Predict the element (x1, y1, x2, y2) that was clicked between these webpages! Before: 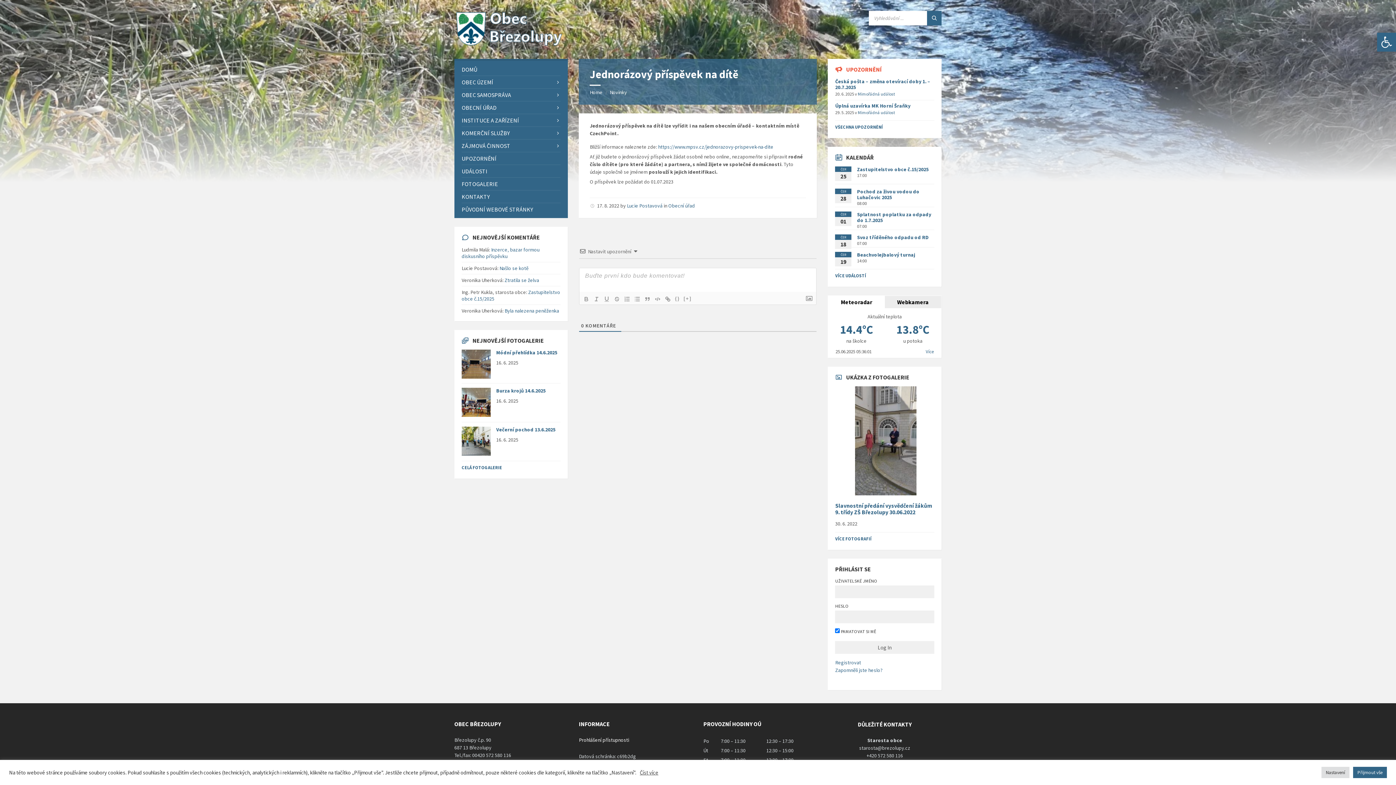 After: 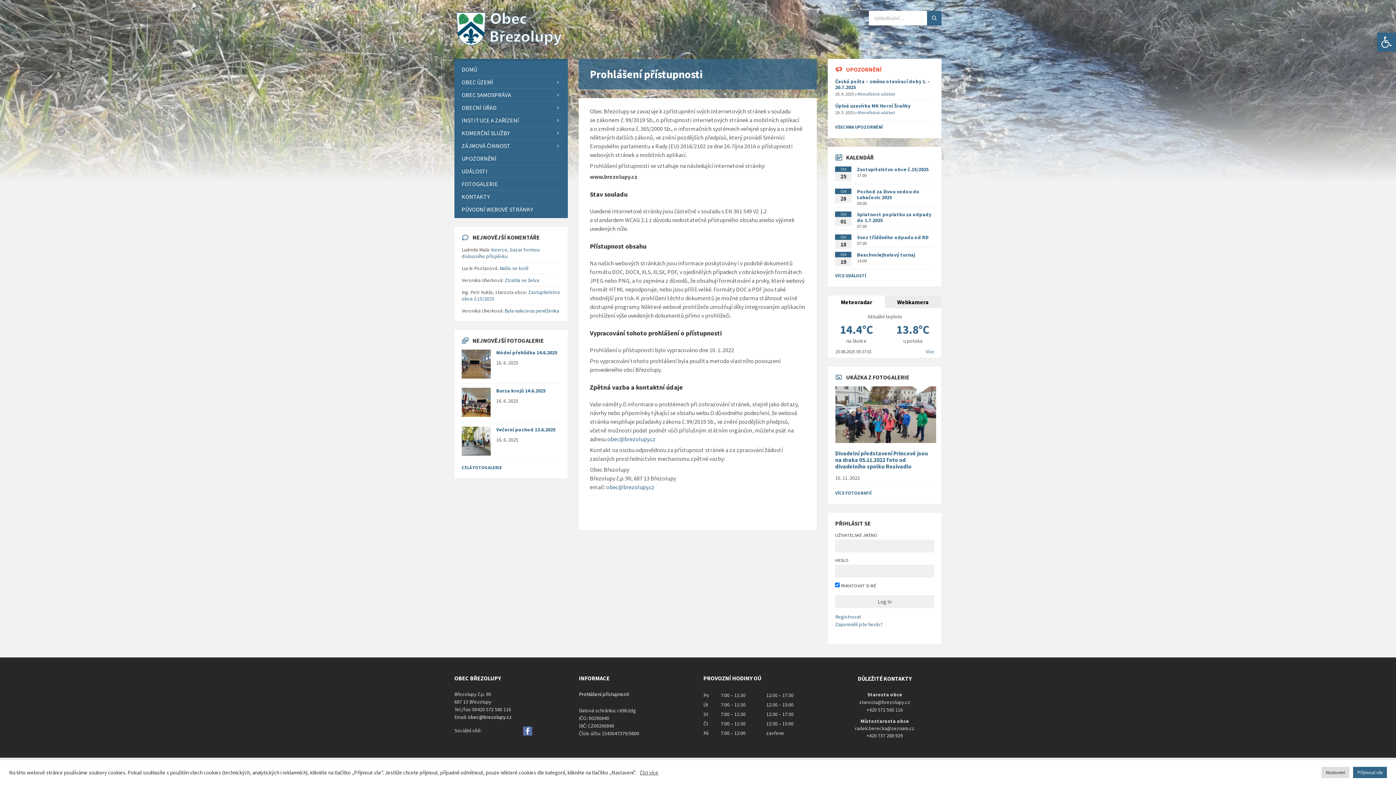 Action: label: Prohlášení přístupnosti bbox: (579, 737, 629, 743)